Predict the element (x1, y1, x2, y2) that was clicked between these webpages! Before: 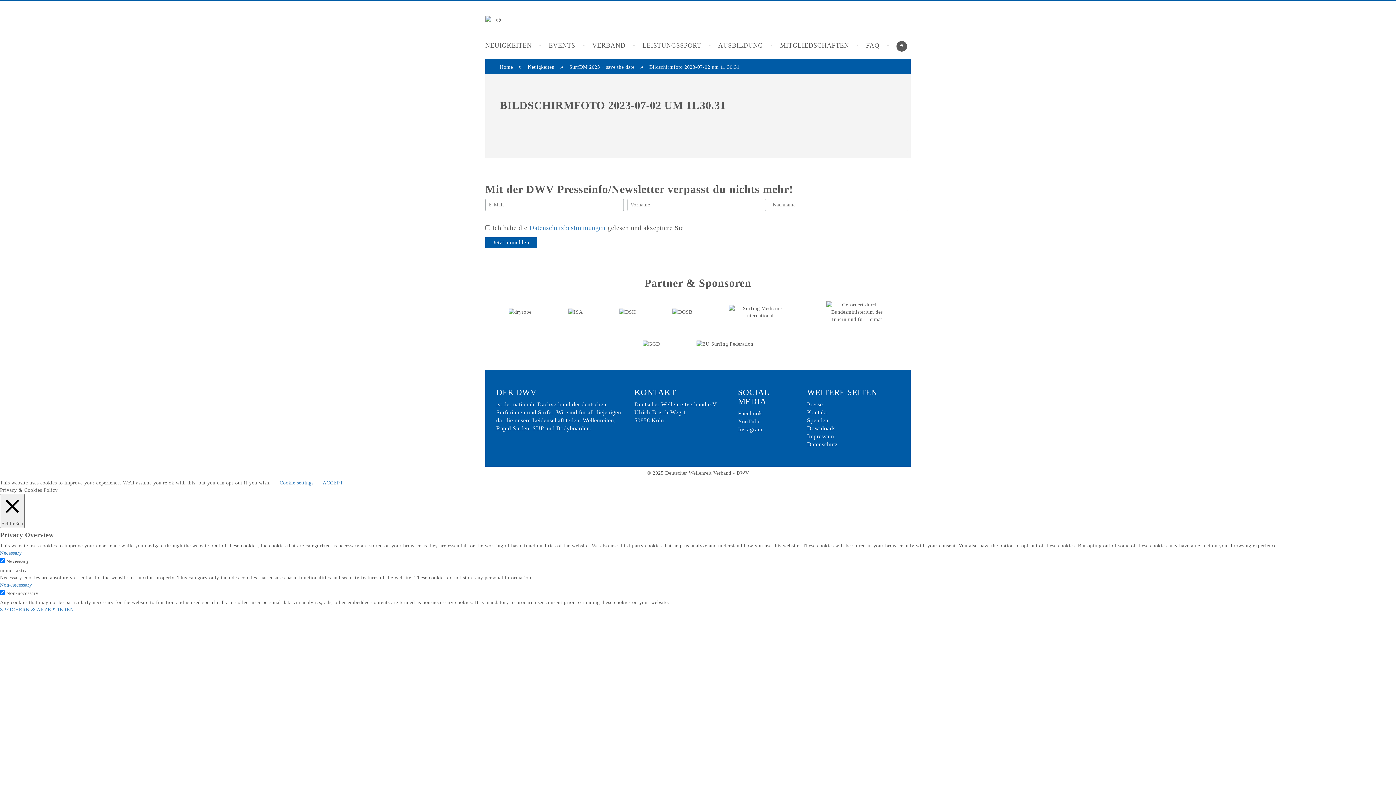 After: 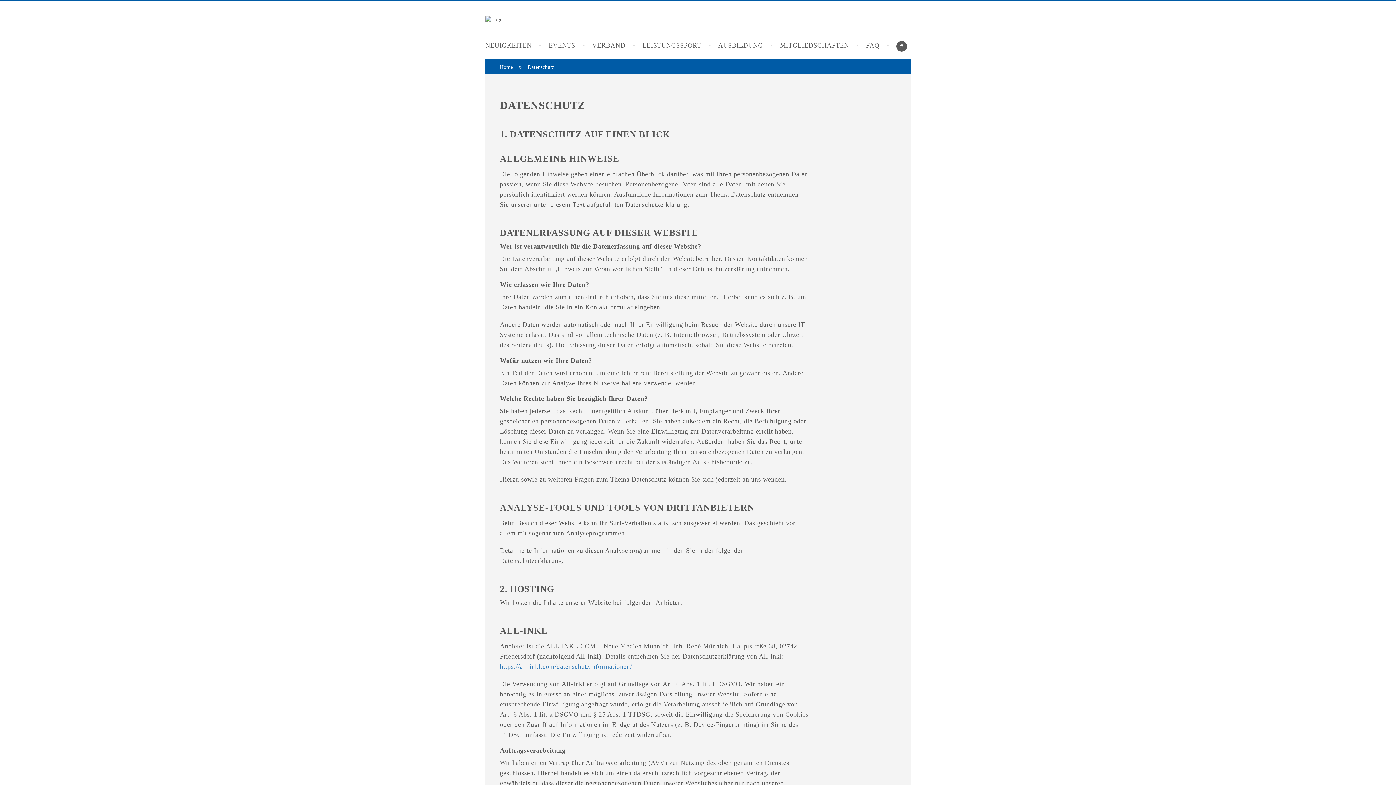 Action: label: Datenschutz bbox: (807, 441, 837, 447)